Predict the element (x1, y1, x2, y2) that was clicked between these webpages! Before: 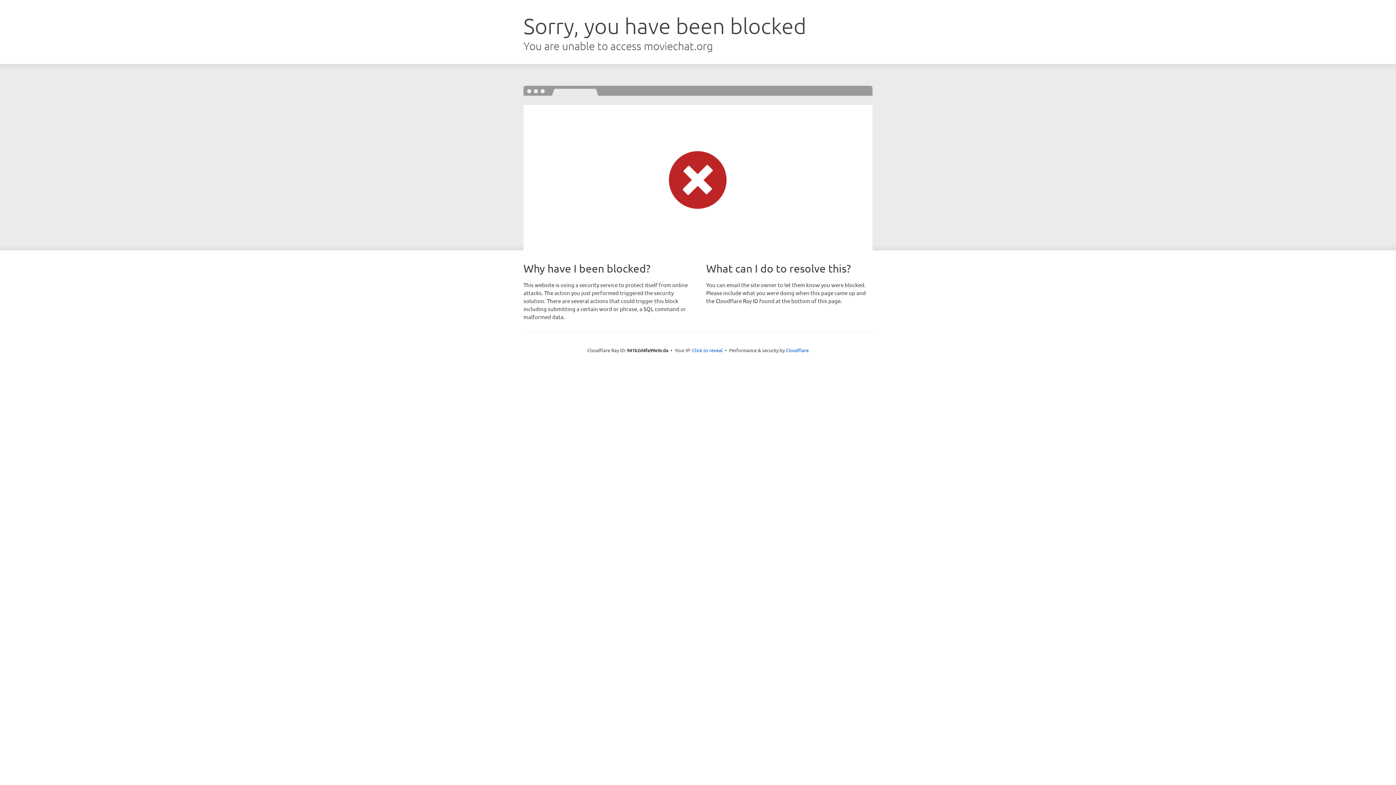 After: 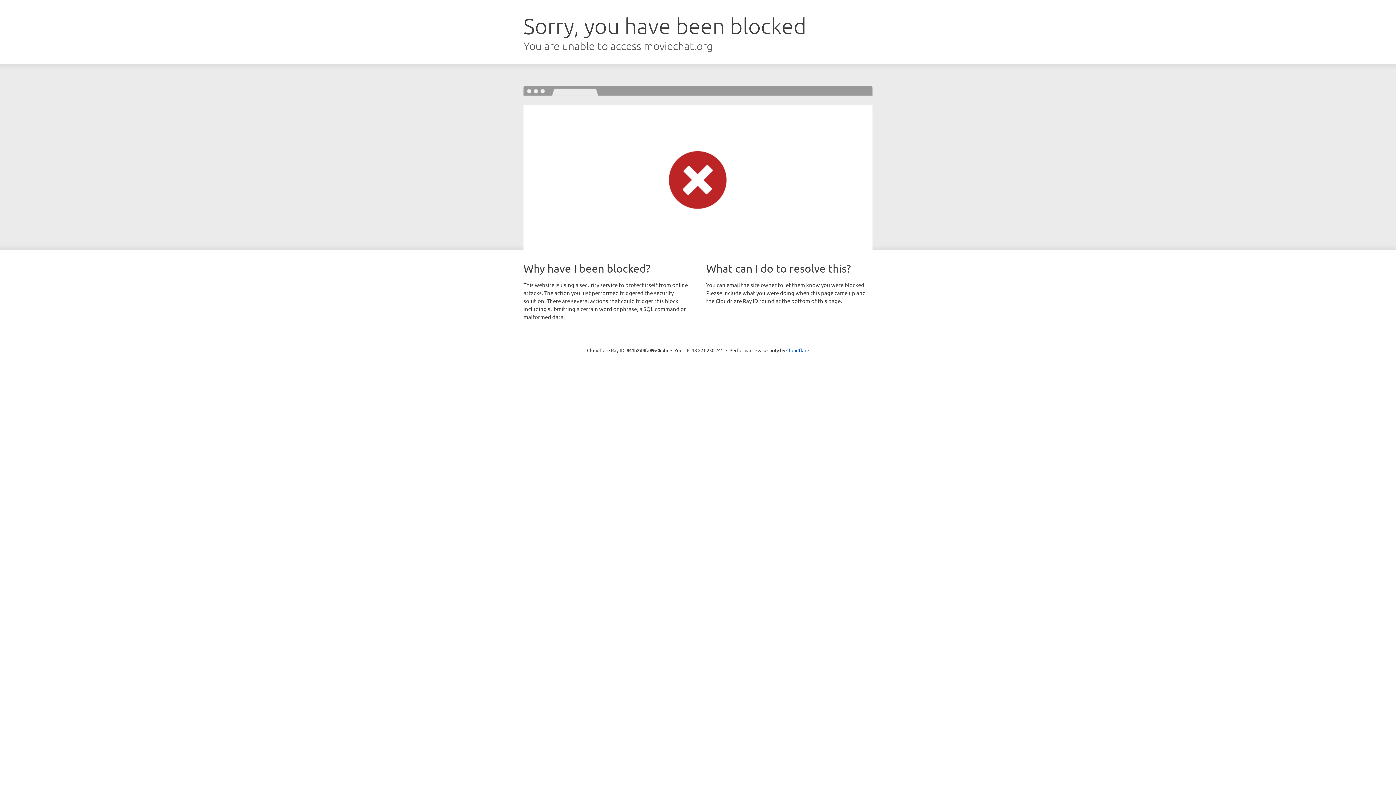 Action: label: Click to reveal bbox: (692, 346, 722, 353)